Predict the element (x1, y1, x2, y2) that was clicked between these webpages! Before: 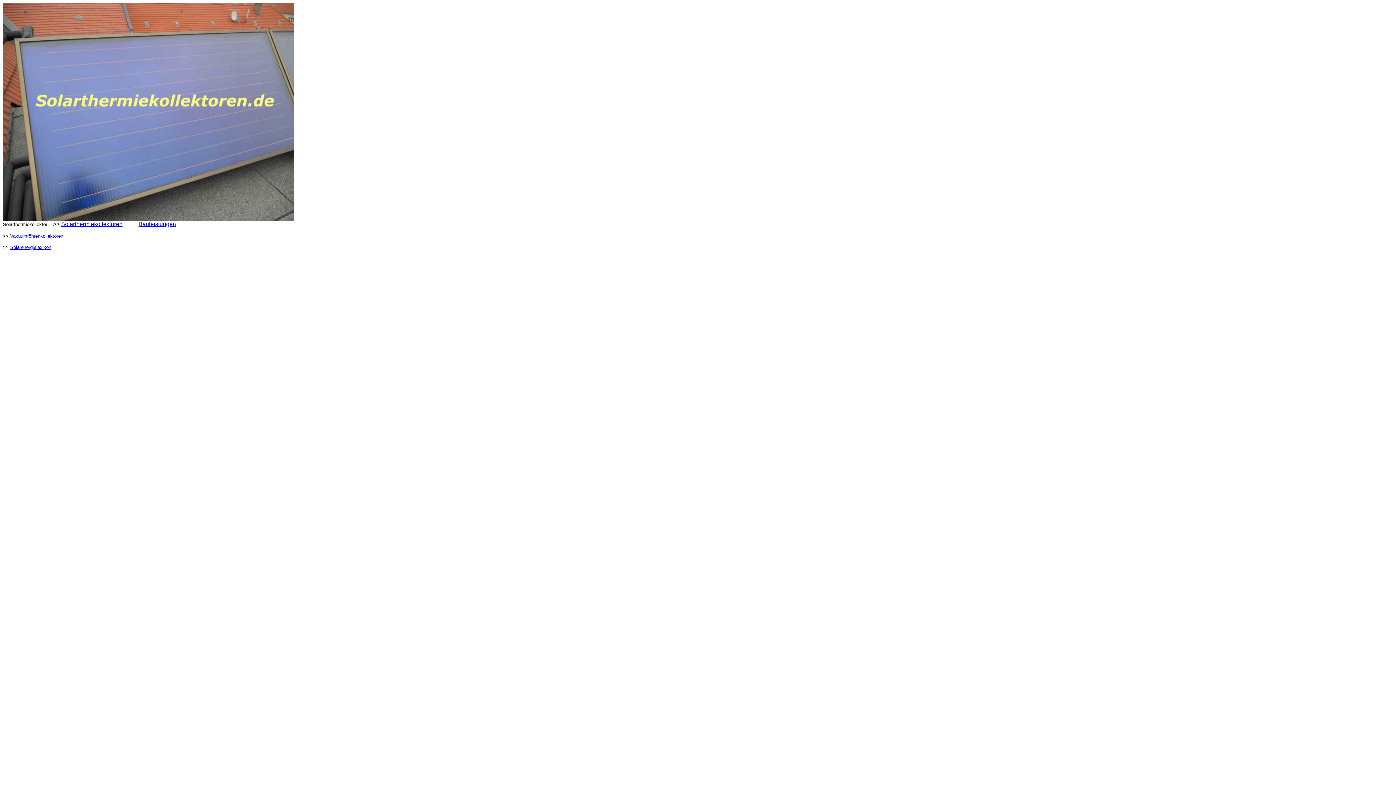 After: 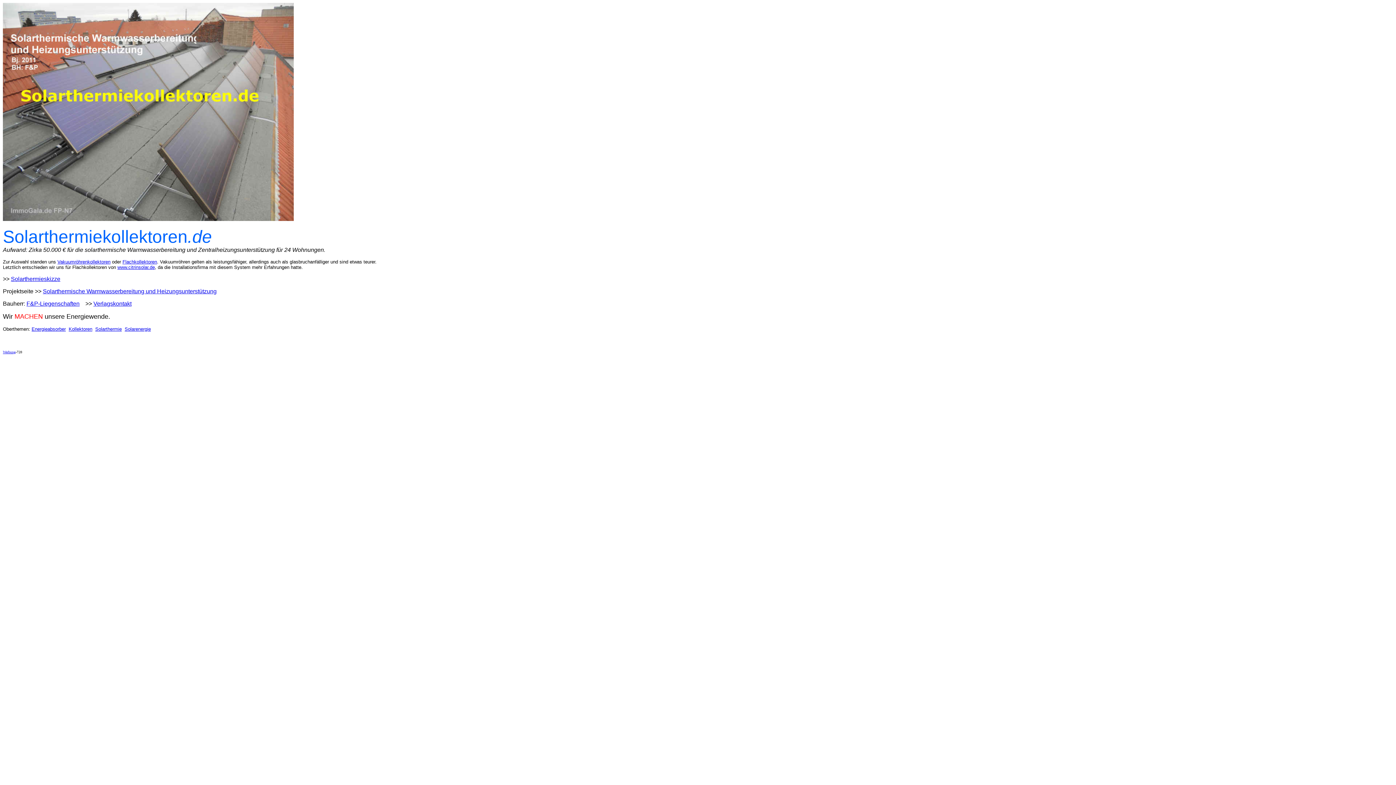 Action: label: Solarthermiekollektoren bbox: (61, 221, 122, 227)